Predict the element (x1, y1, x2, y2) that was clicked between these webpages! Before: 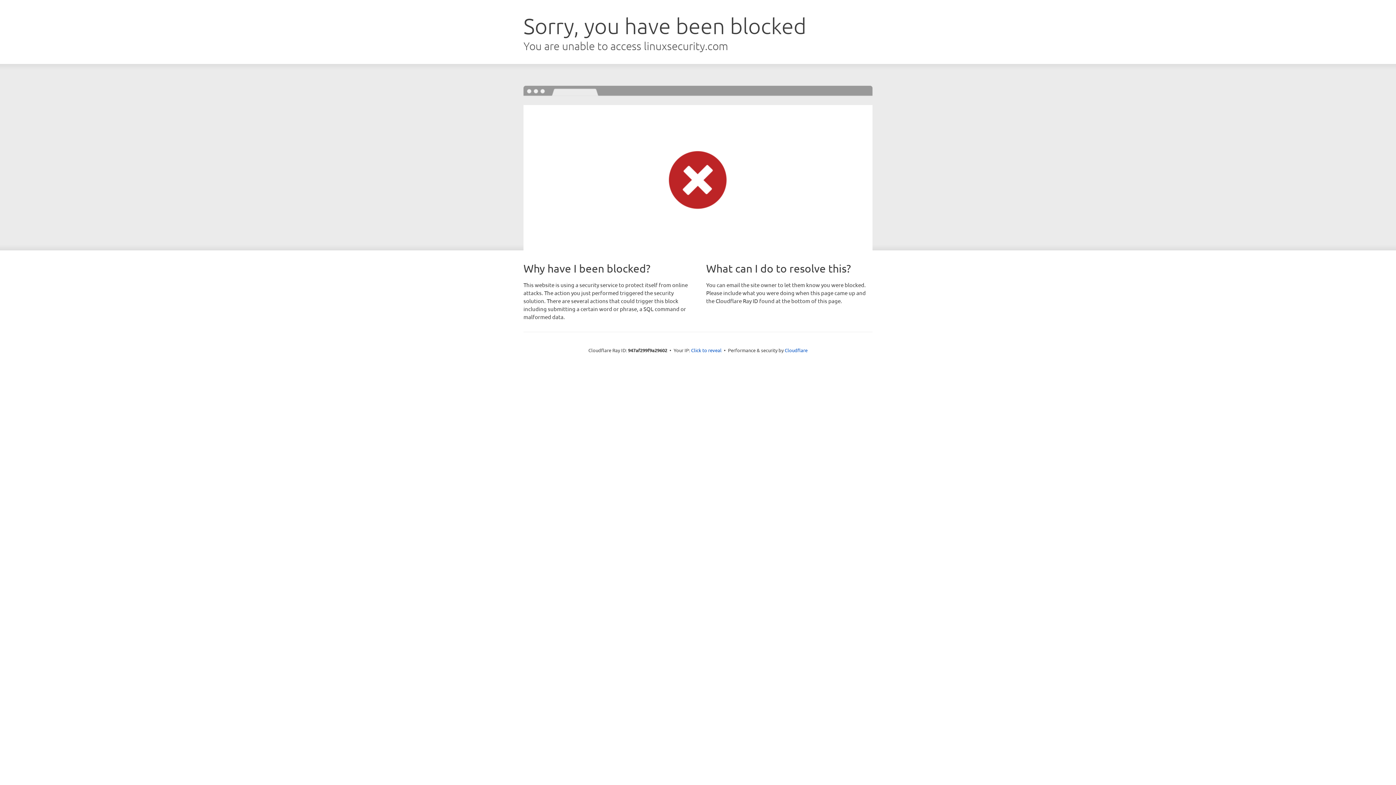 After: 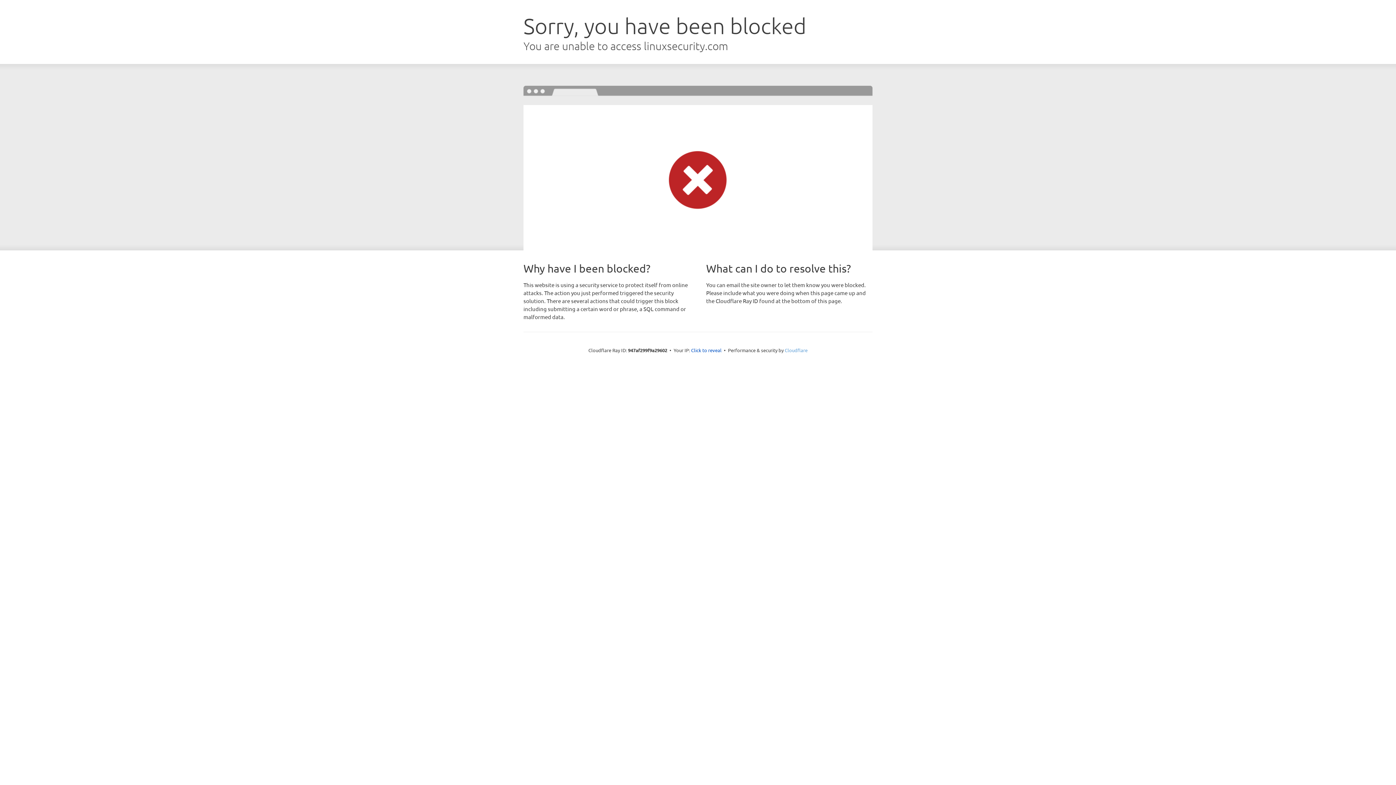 Action: bbox: (784, 347, 807, 353) label: Cloudflare